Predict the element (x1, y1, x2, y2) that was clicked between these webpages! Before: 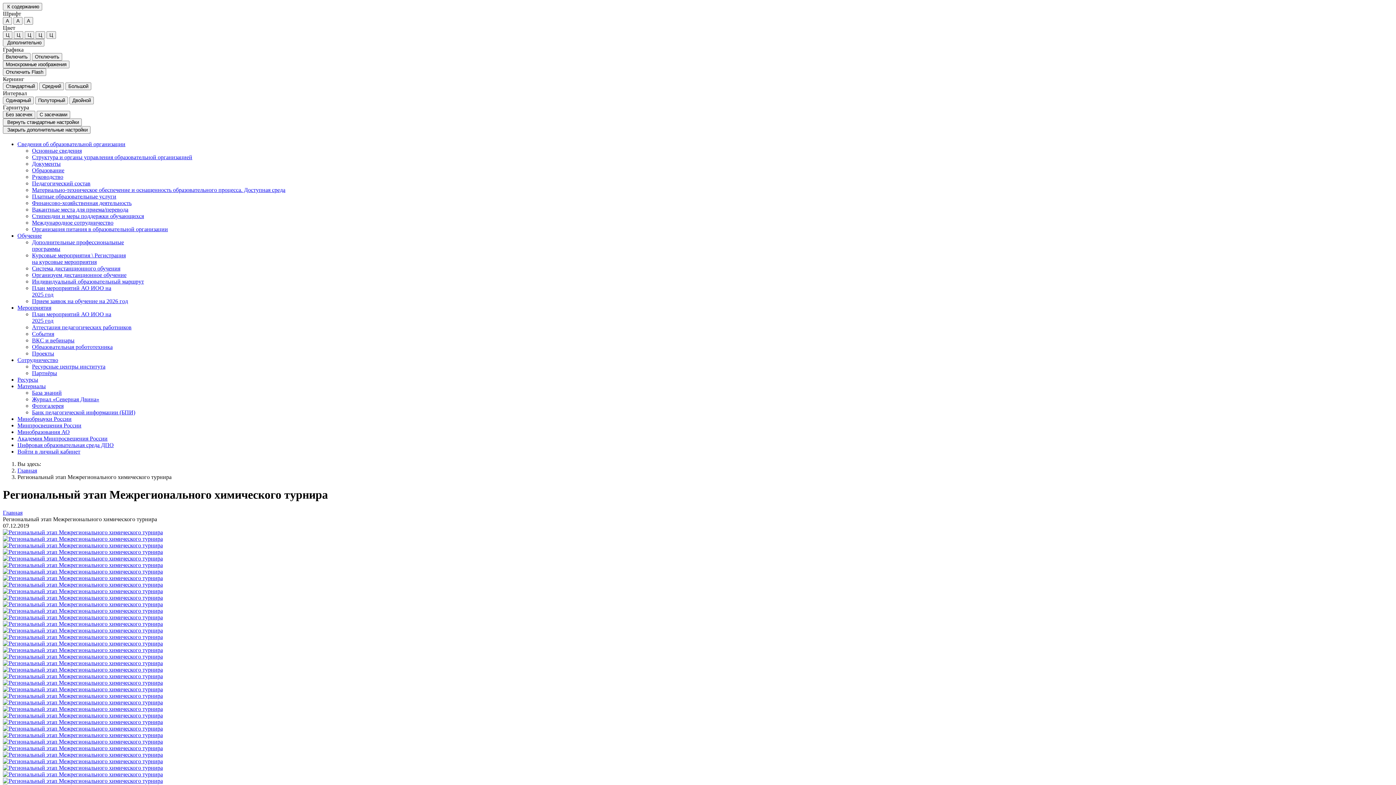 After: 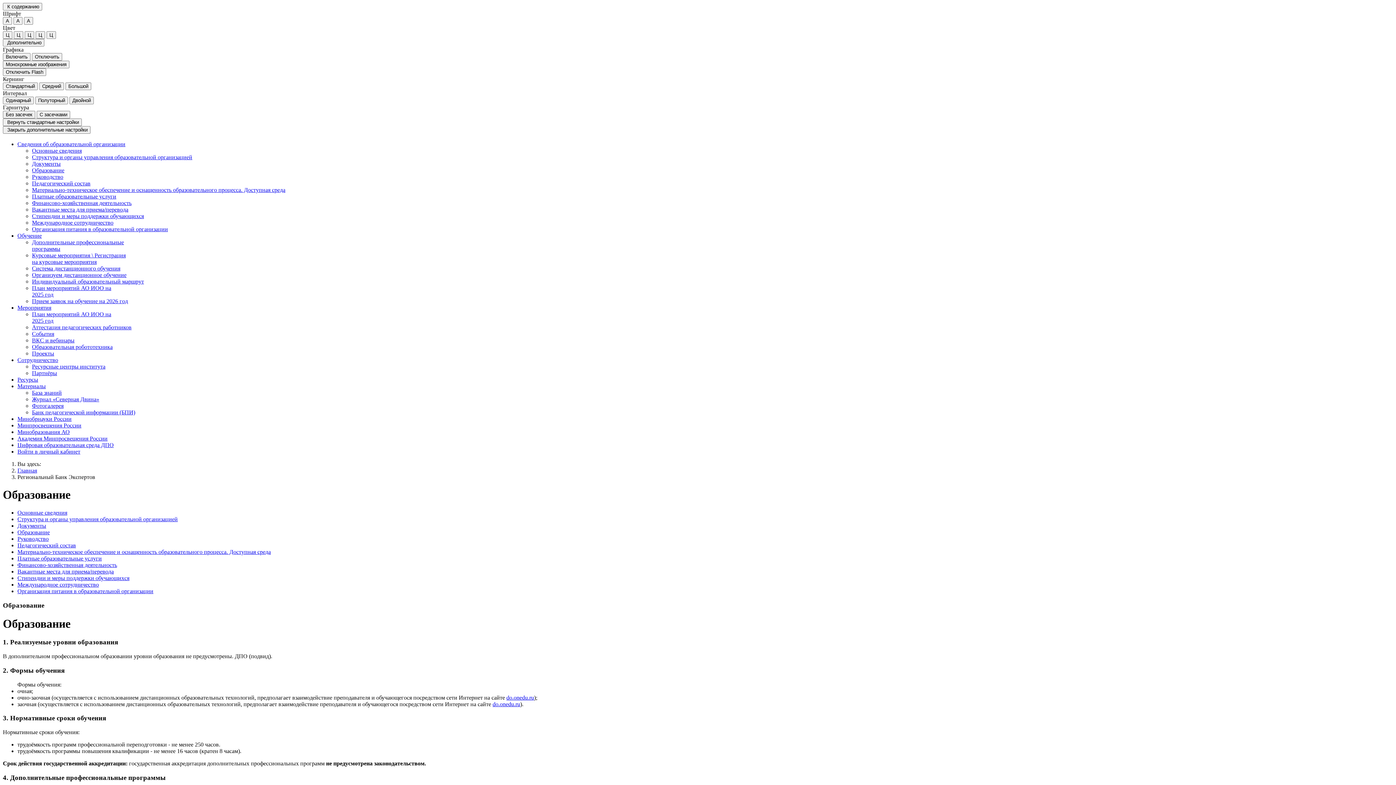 Action: bbox: (32, 167, 64, 173) label: Образование